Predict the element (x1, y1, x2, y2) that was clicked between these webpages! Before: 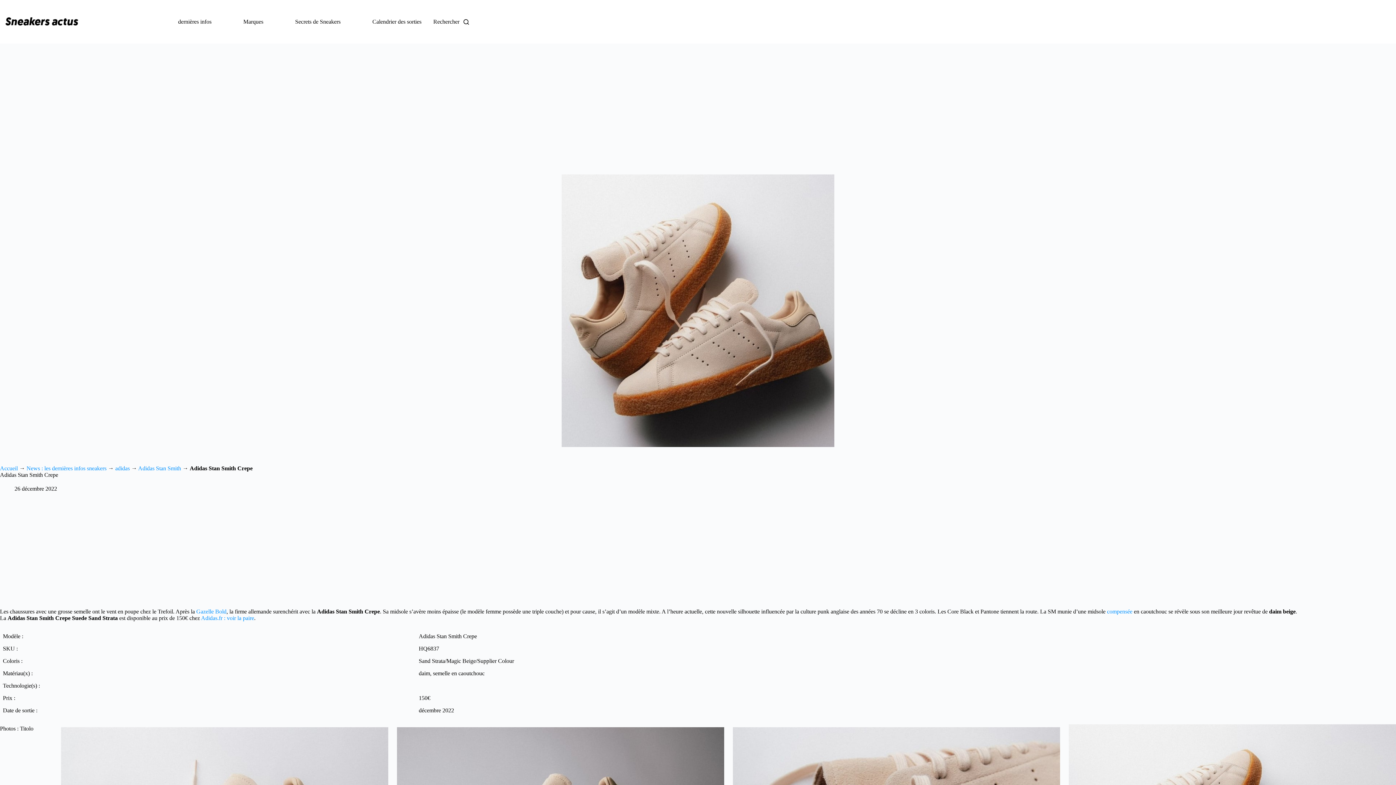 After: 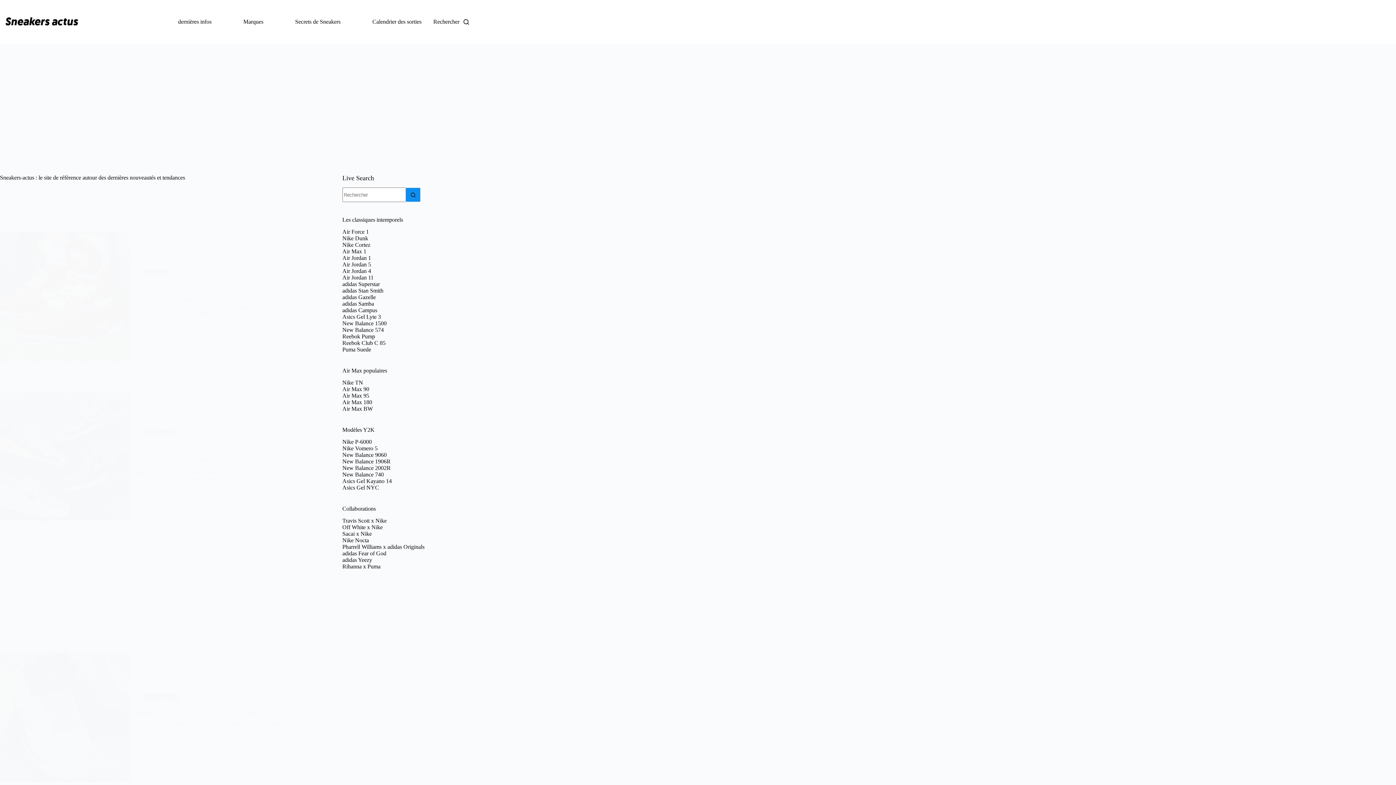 Action: bbox: (0, 465, 17, 471) label: Accueil